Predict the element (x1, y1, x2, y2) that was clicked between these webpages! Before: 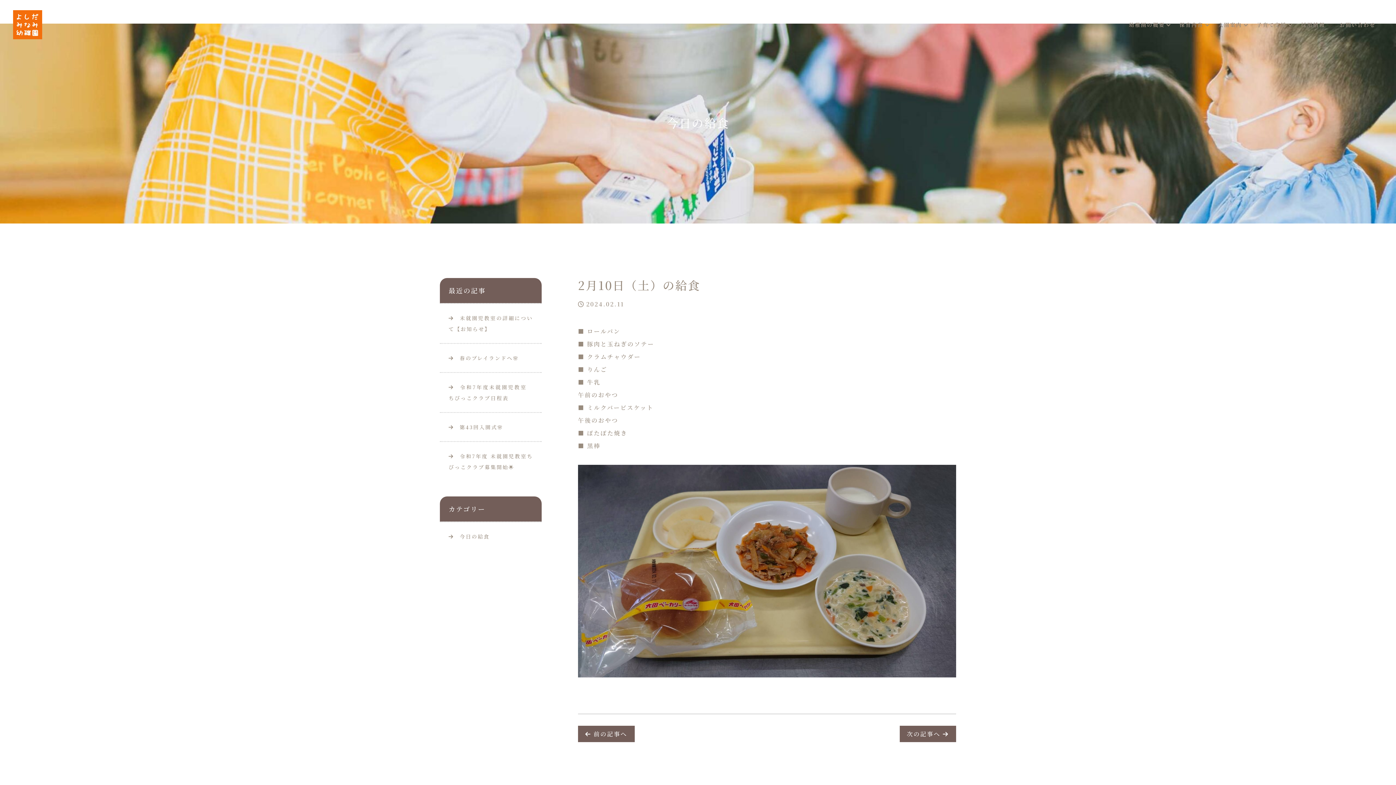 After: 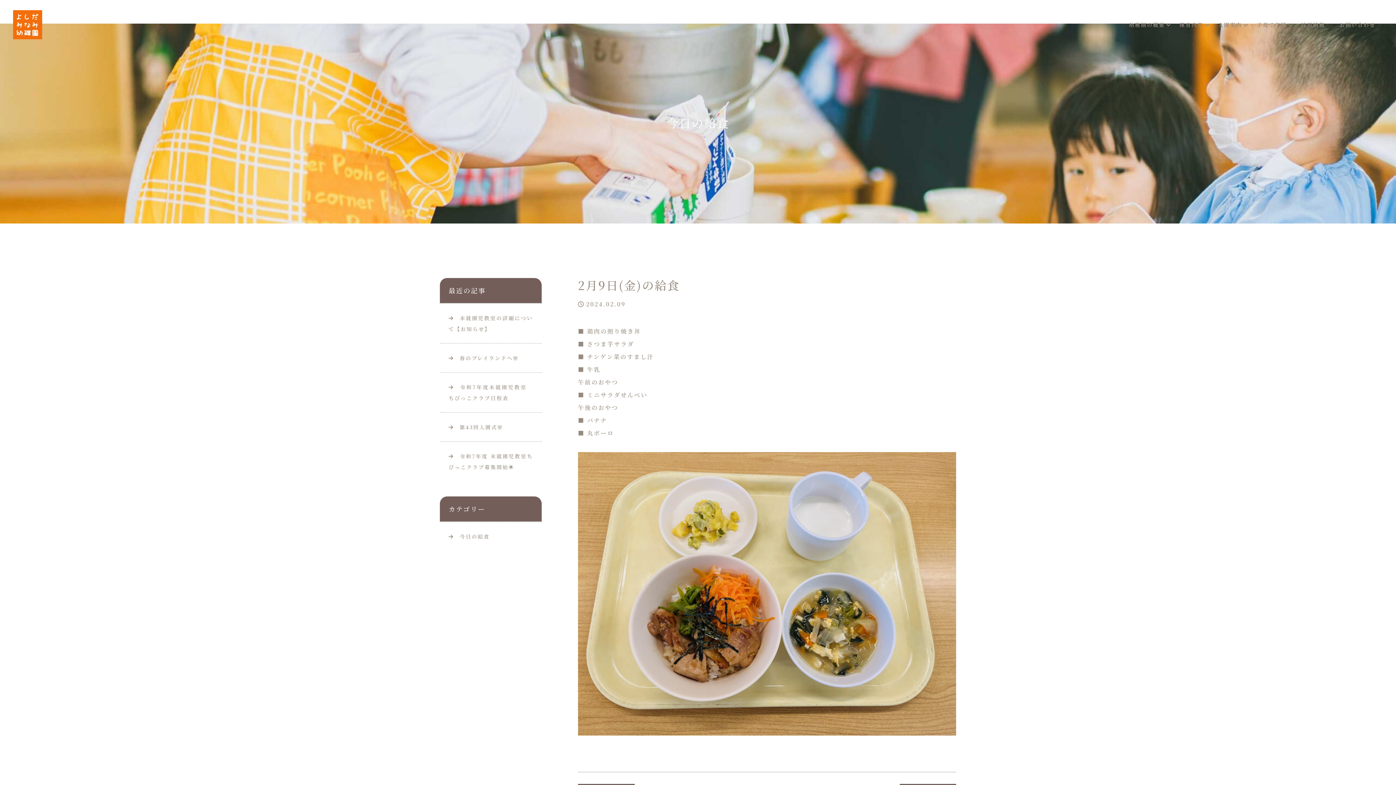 Action: bbox: (578, 730, 634, 738) label:  前の記事へ